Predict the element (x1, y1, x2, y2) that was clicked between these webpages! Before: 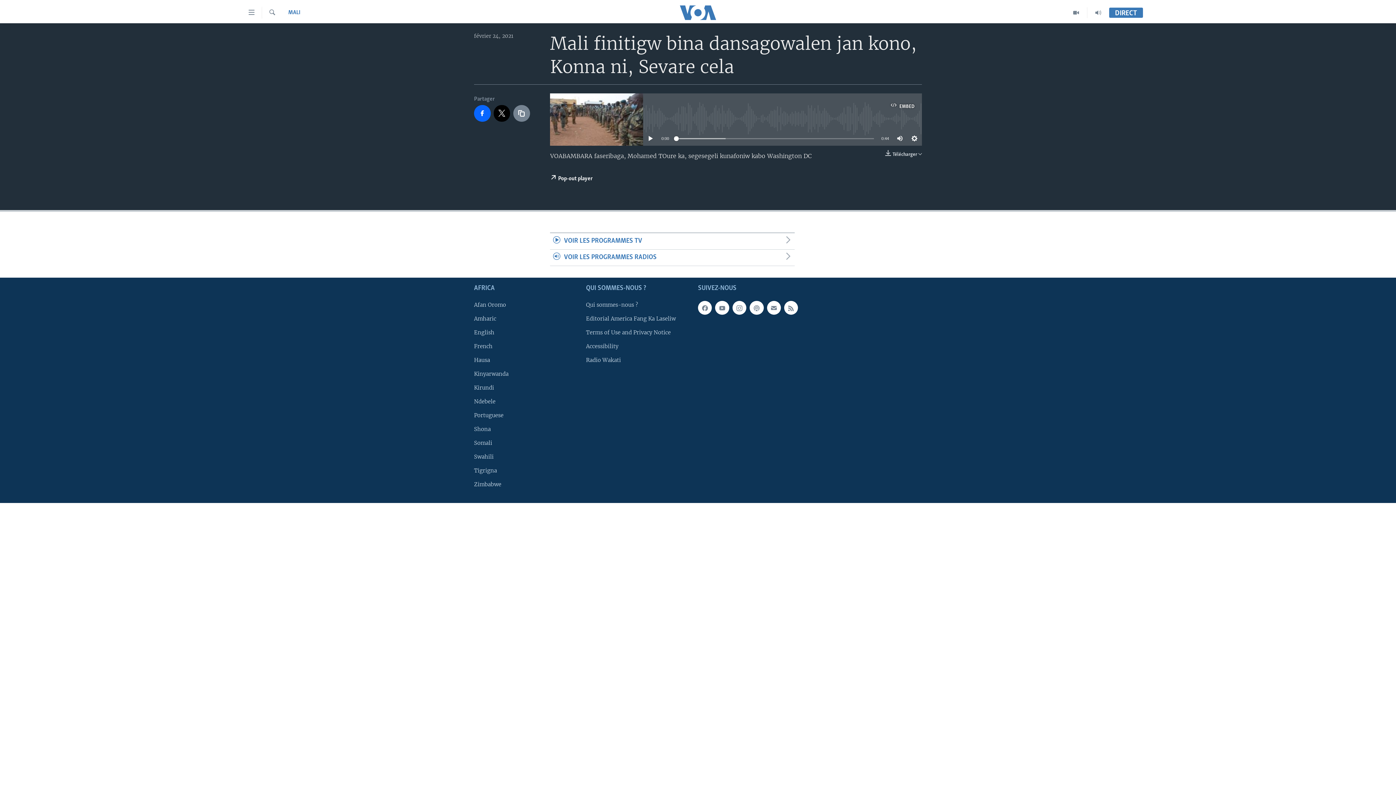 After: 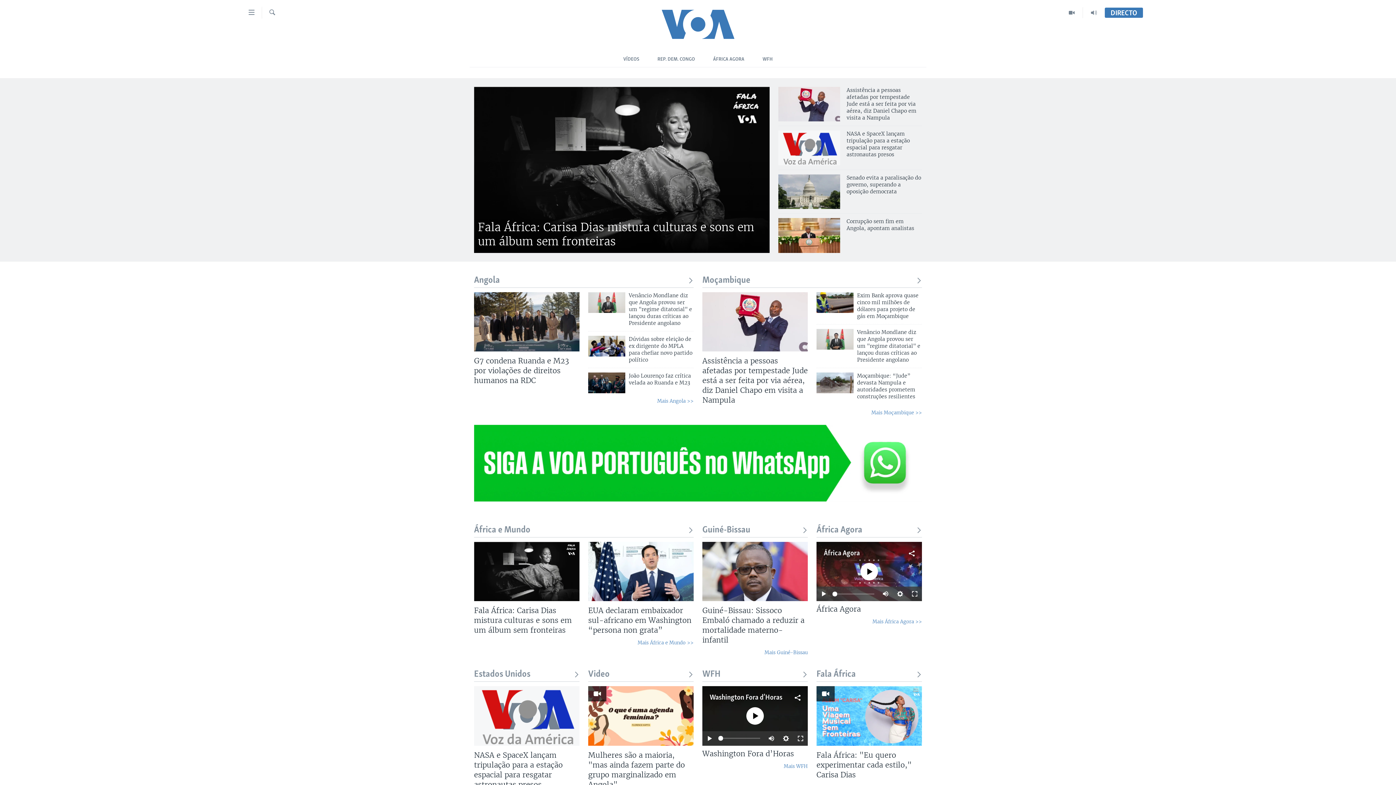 Action: bbox: (474, 411, 581, 419) label: Portuguese